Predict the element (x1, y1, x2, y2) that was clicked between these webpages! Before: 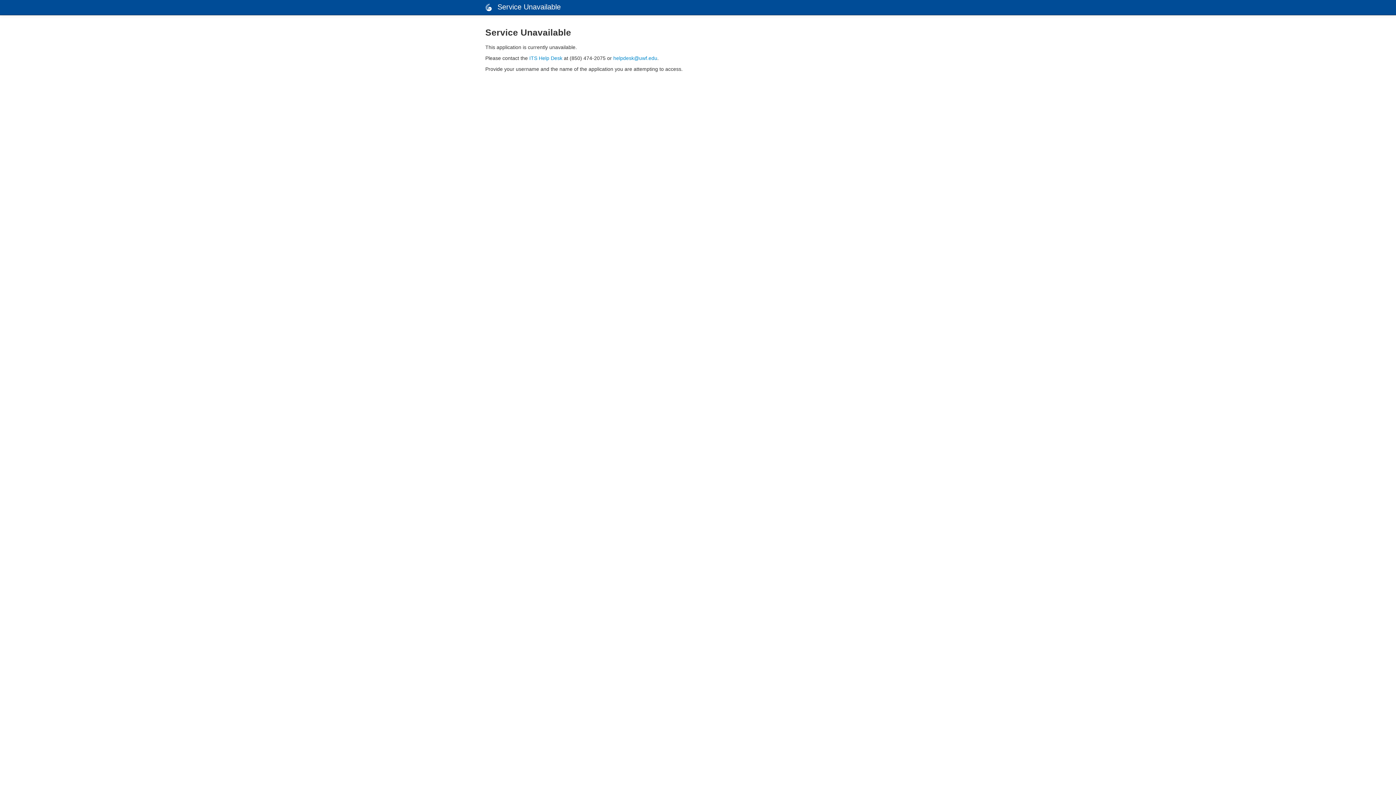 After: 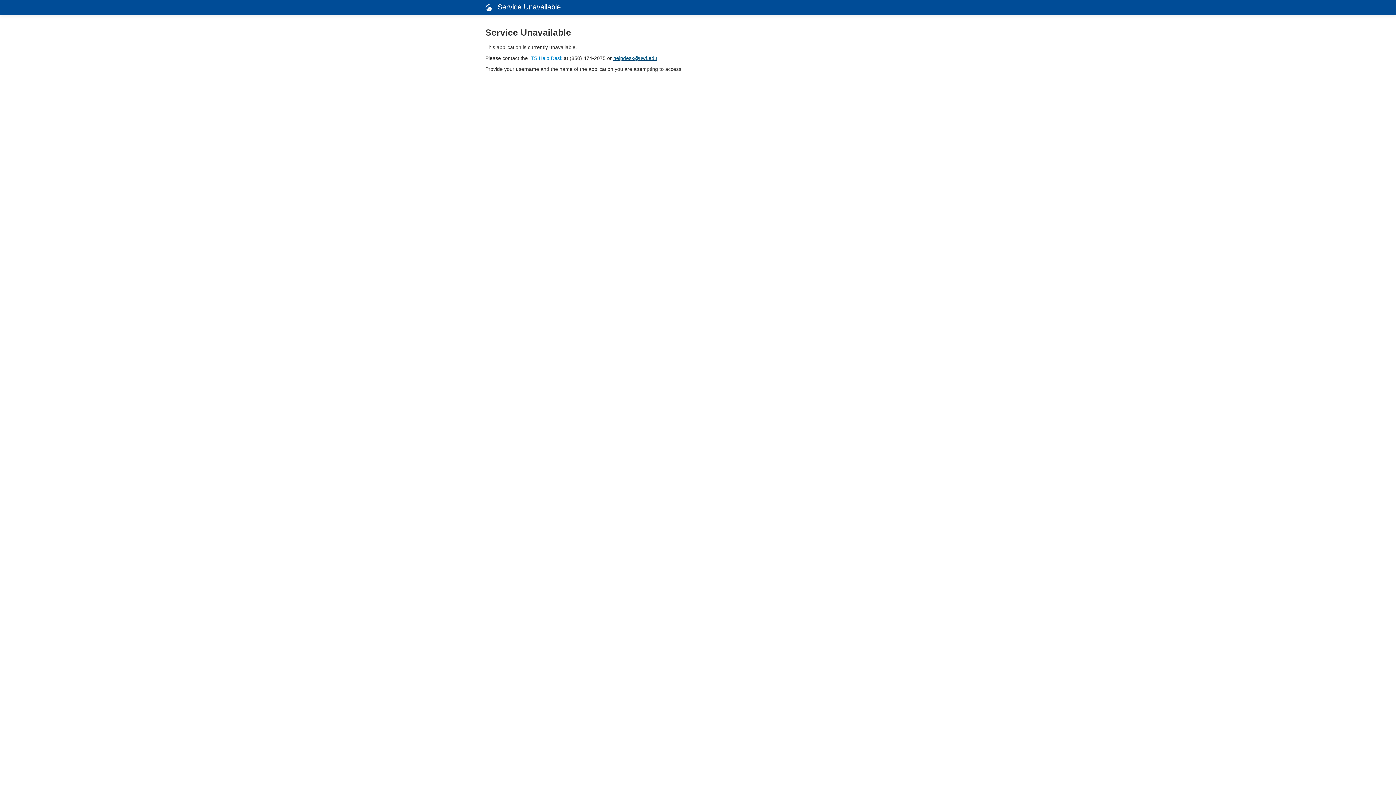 Action: label: helpdesk@uwf.edu bbox: (613, 55, 657, 61)